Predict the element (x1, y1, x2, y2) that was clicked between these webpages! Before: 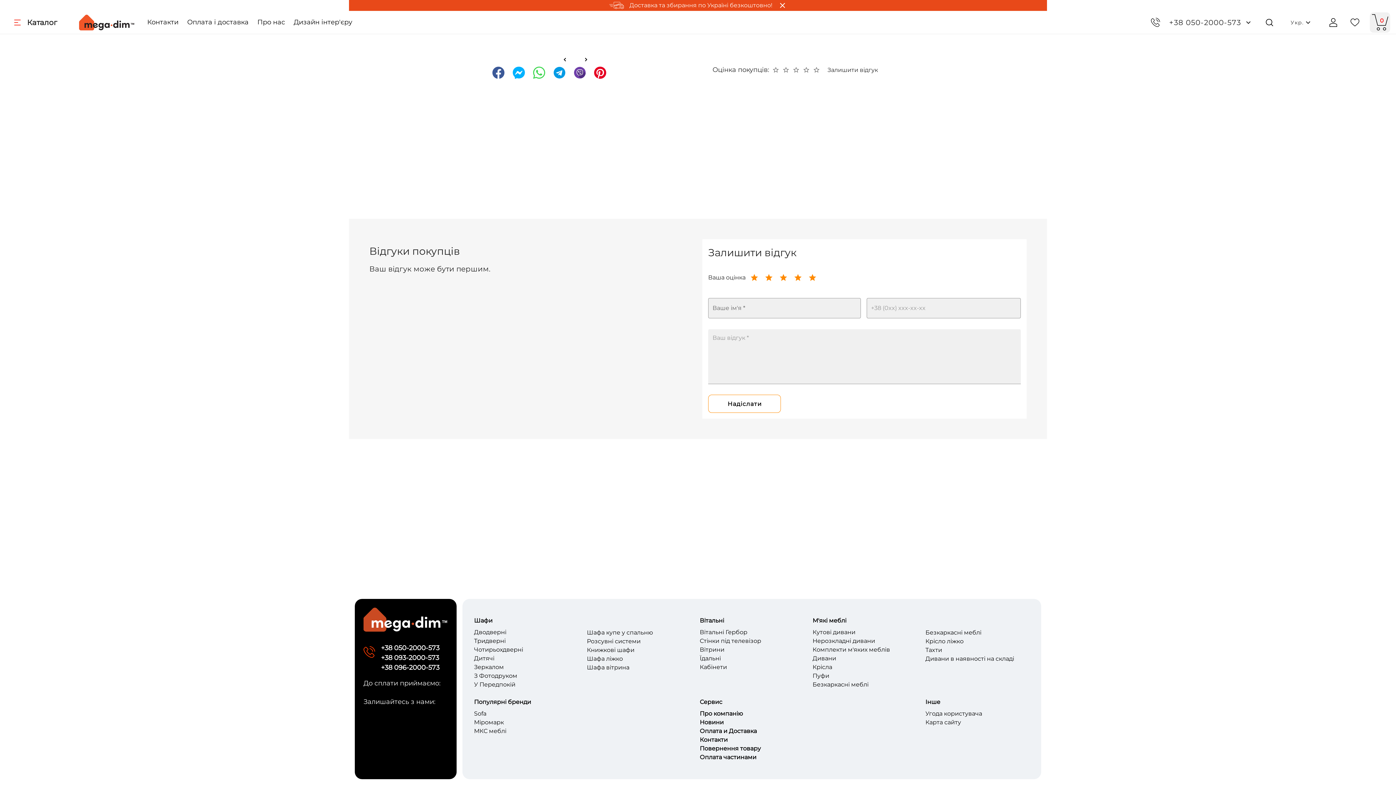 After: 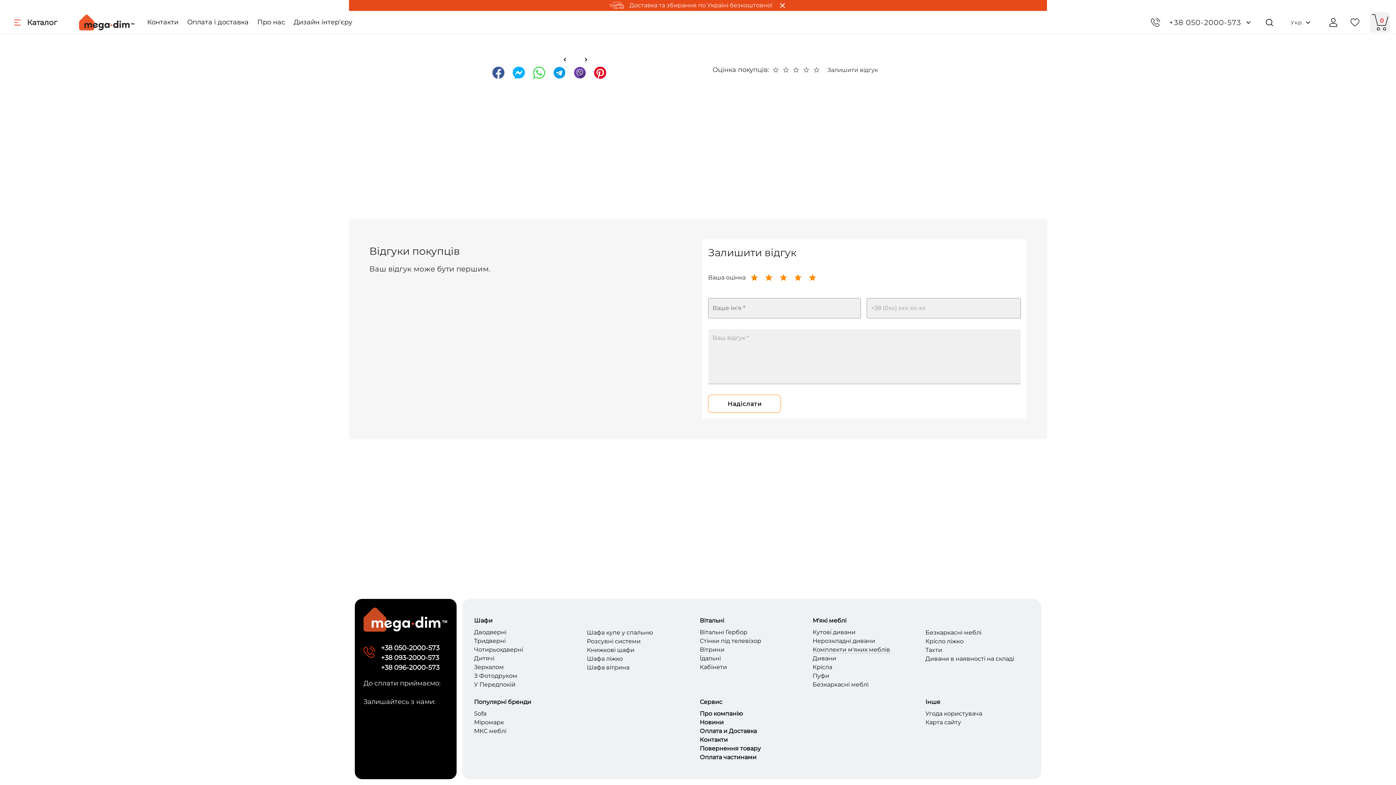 Action: bbox: (812, 646, 890, 653) label: Комплекти м'яких меблів